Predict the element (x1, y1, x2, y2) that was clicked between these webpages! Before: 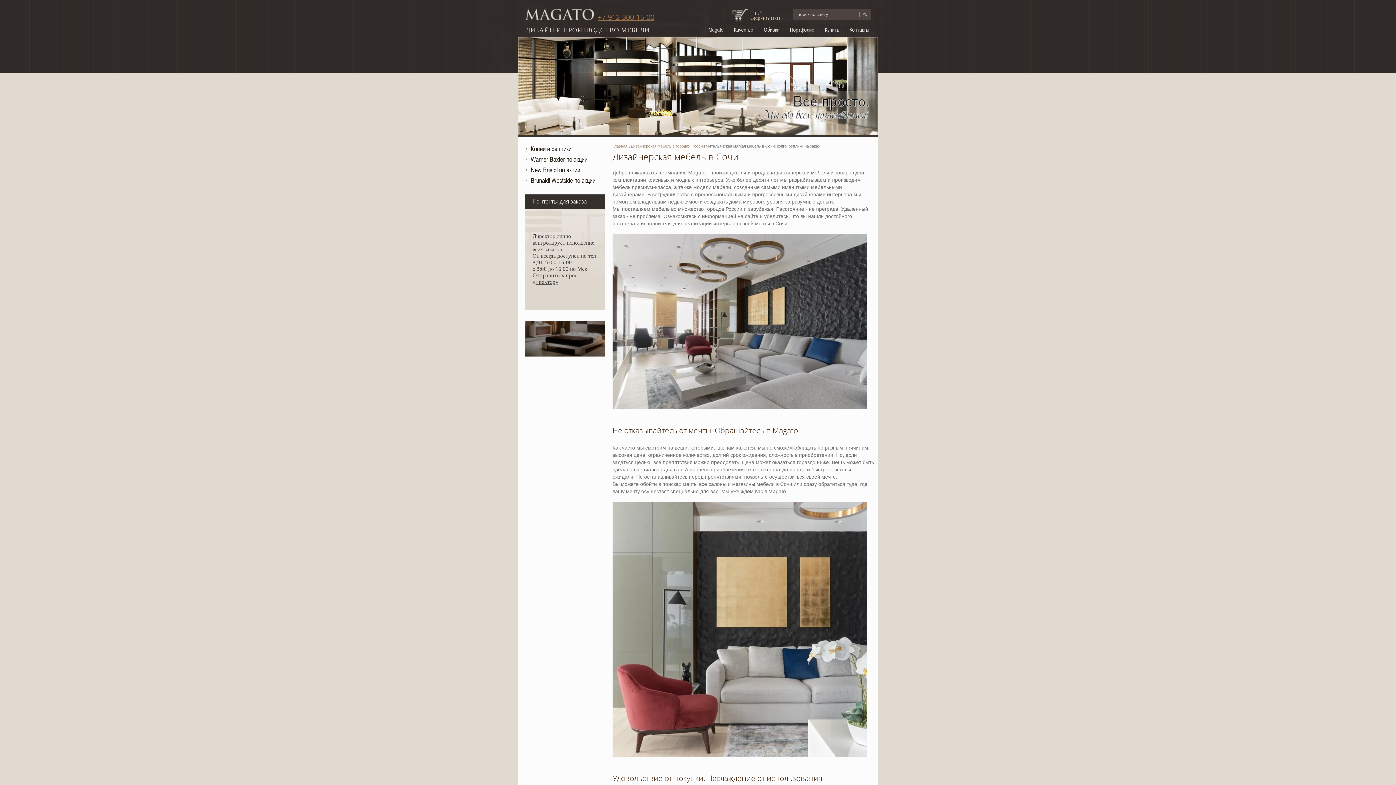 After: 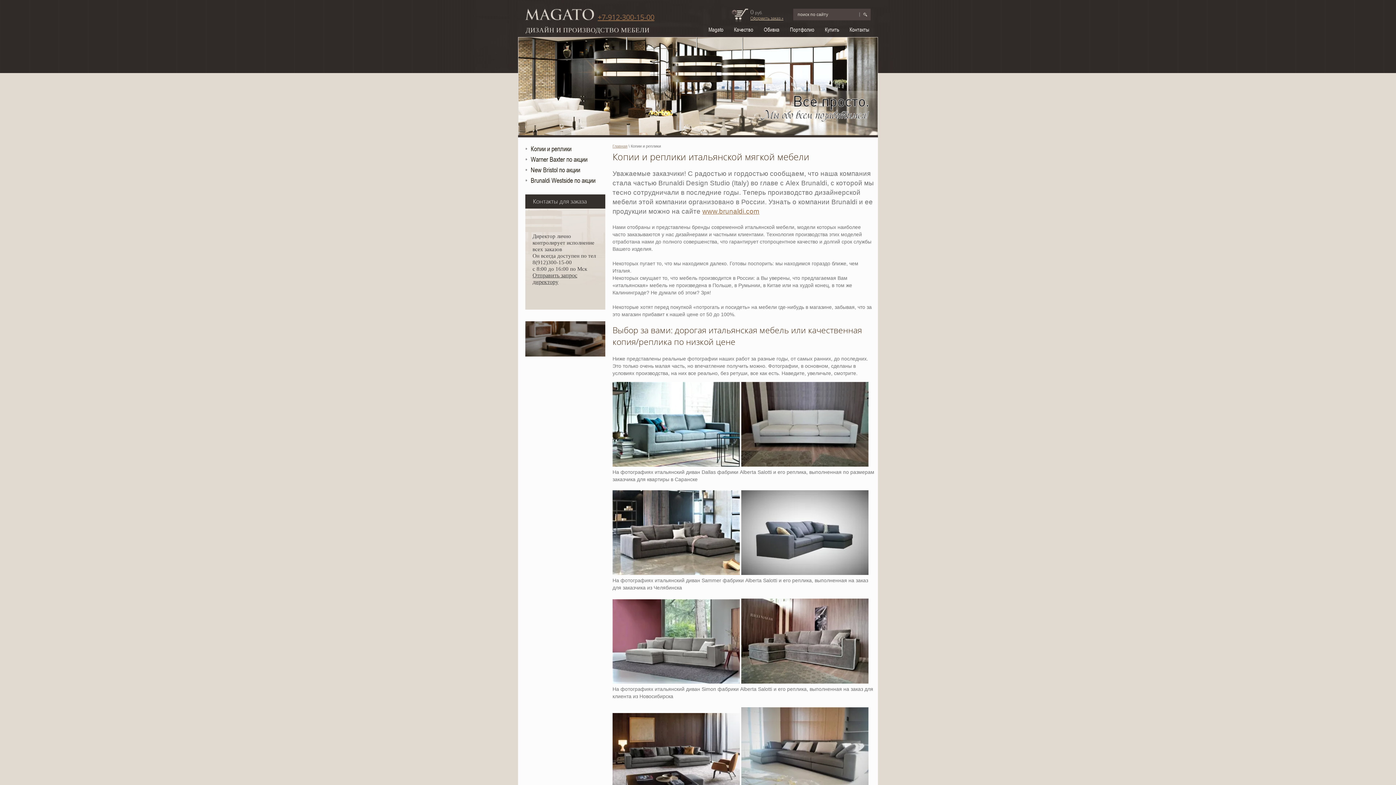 Action: bbox: (525, 142, 605, 154) label: Копии и реплики